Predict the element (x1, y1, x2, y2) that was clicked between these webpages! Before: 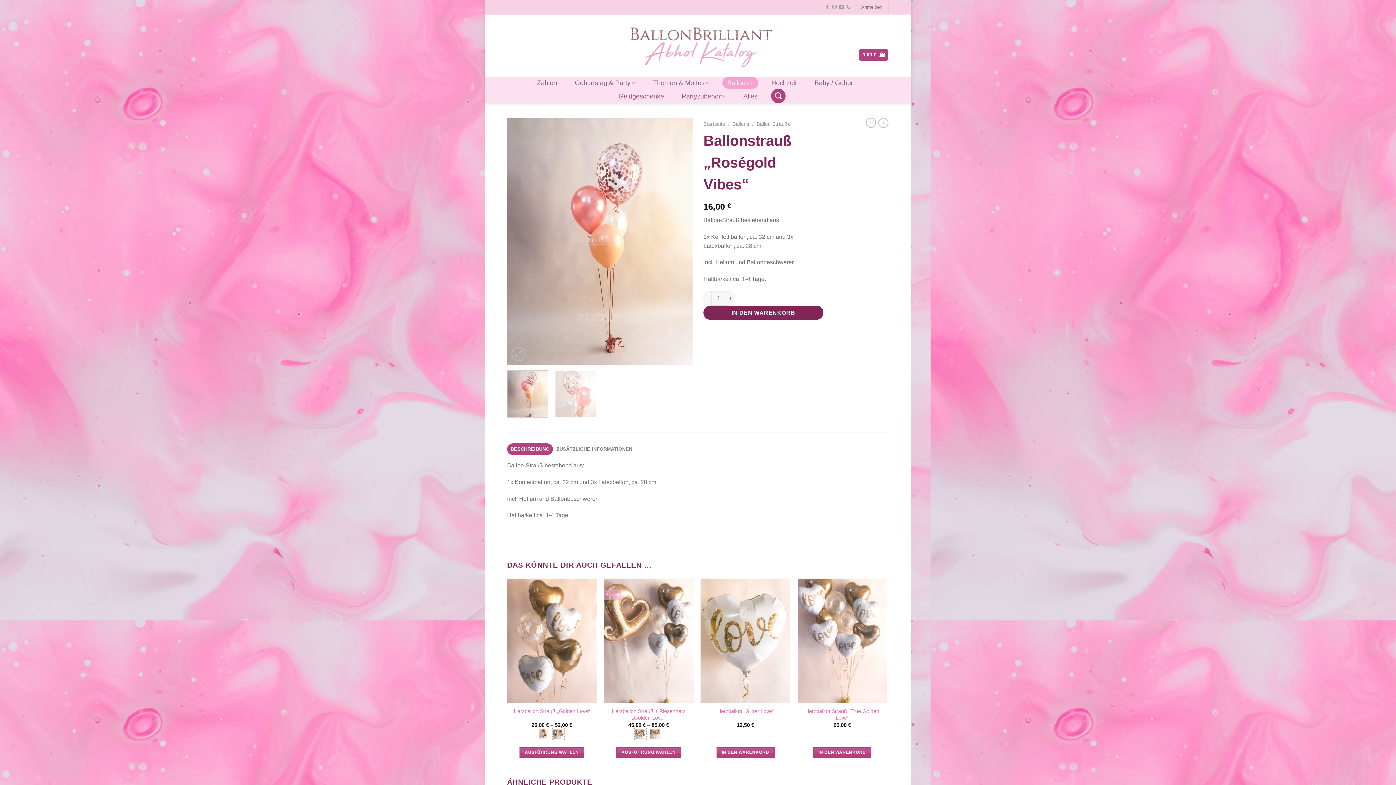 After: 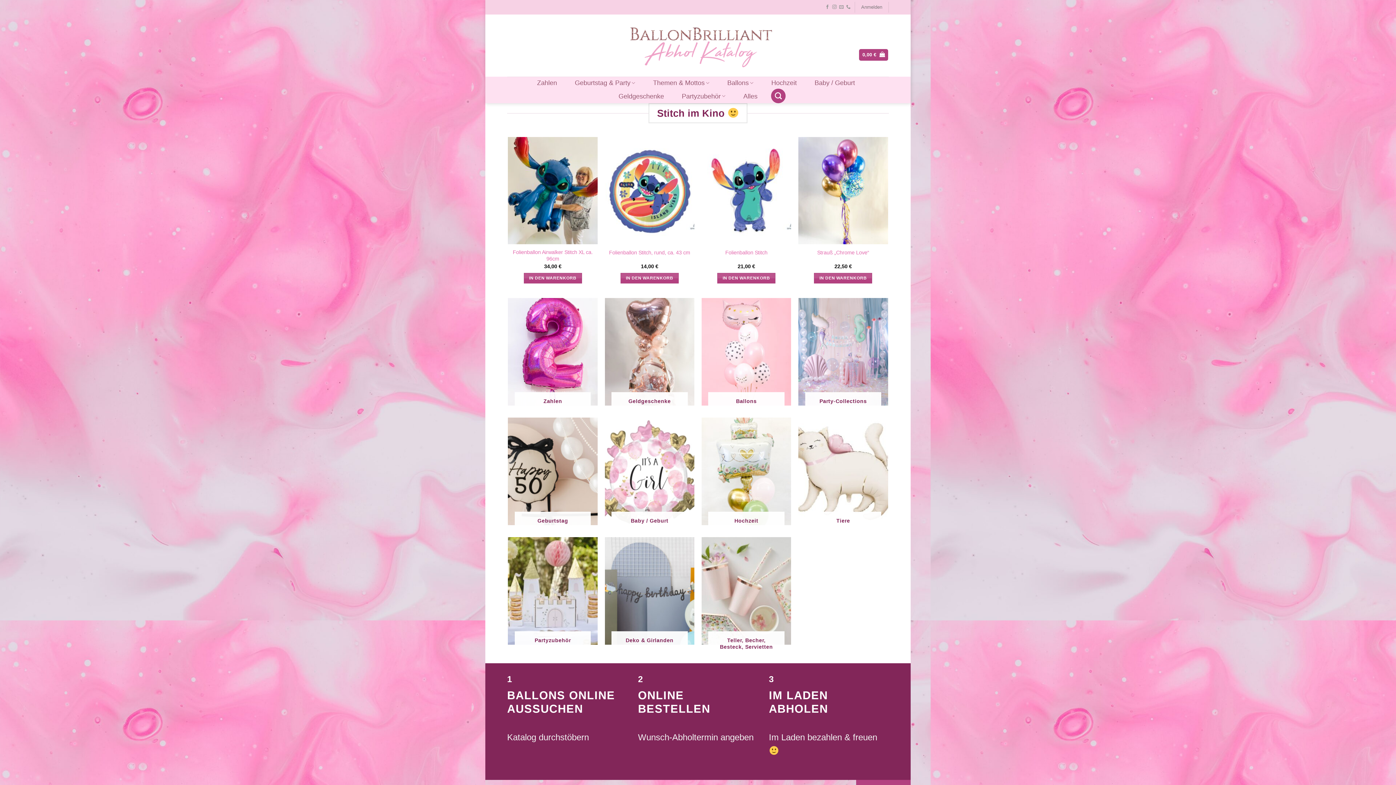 Action: bbox: (605, 20, 790, 70)